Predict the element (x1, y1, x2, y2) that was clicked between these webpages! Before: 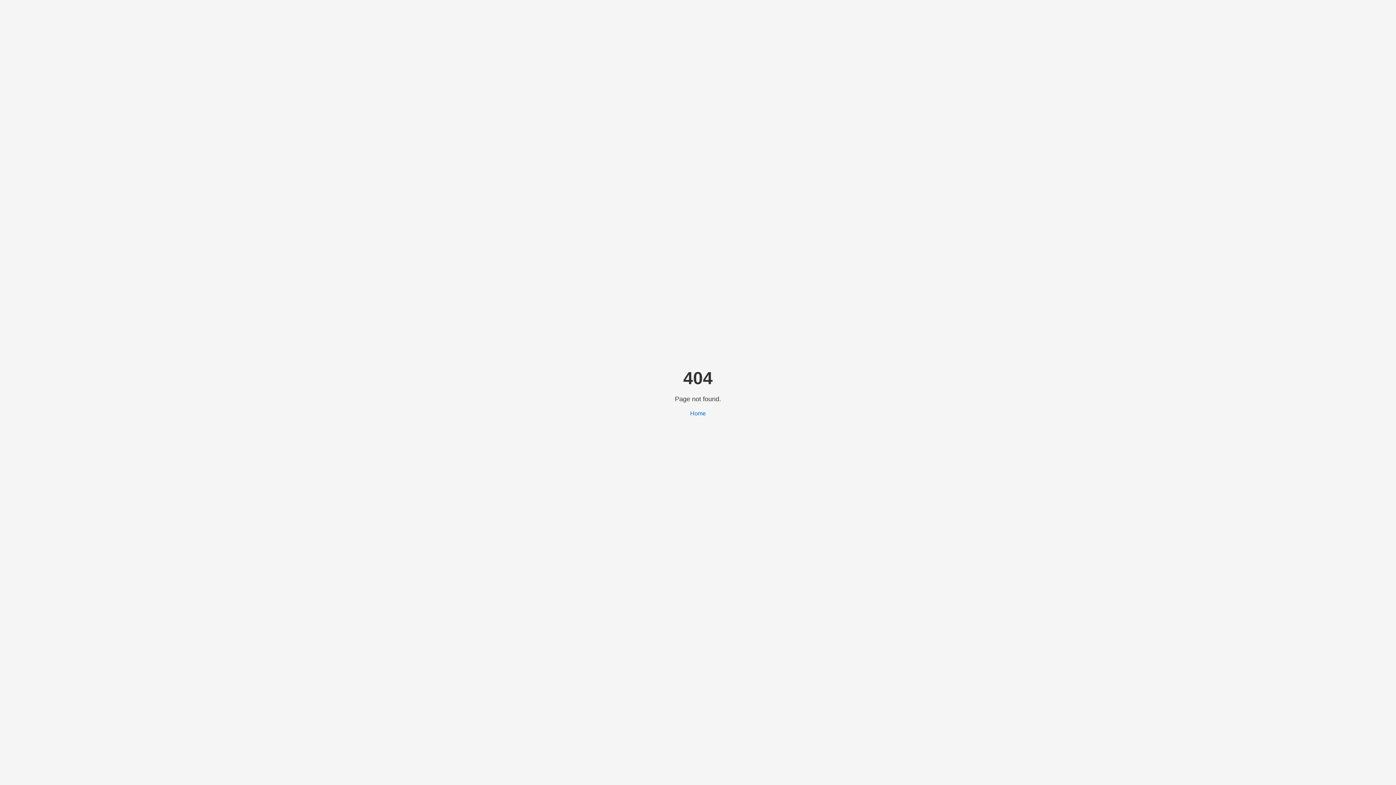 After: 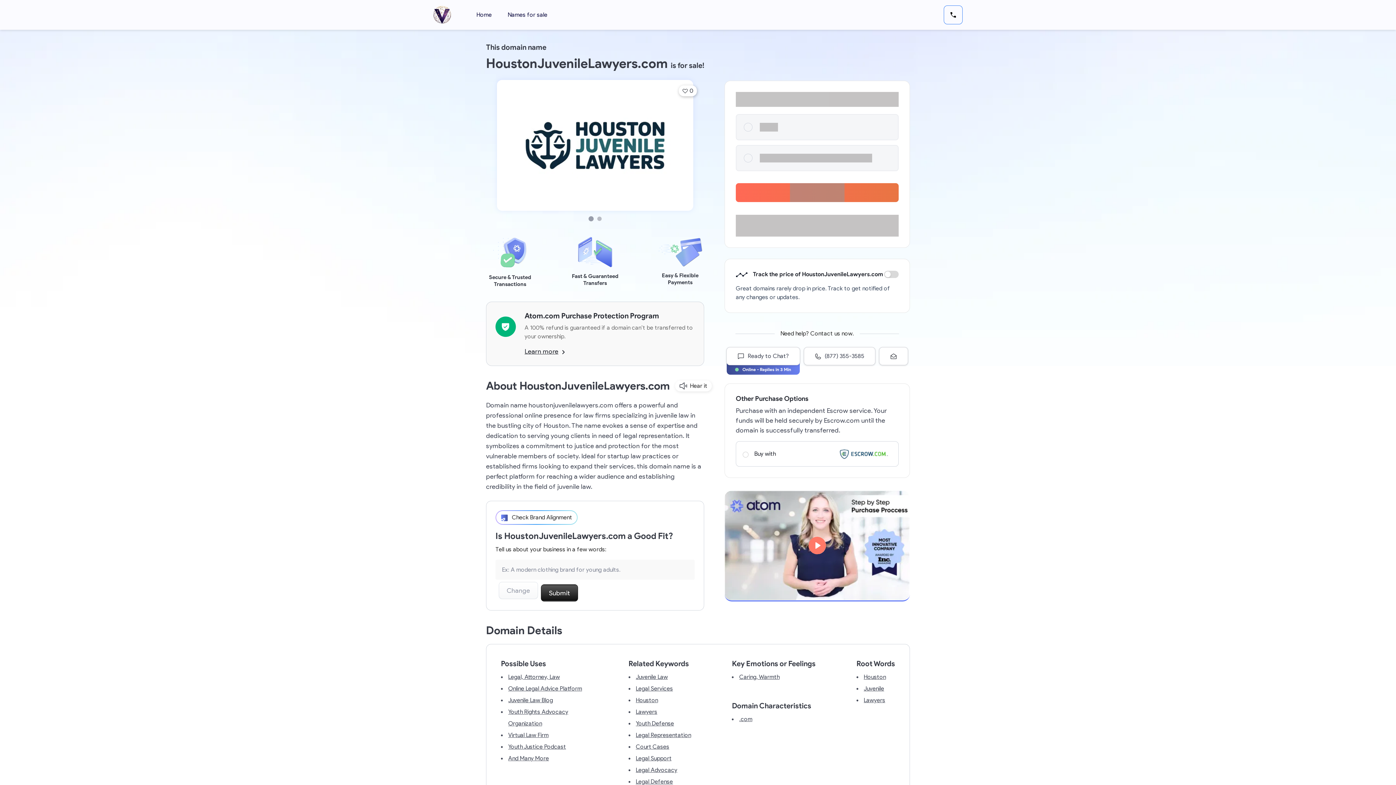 Action: label: Home bbox: (690, 410, 706, 416)